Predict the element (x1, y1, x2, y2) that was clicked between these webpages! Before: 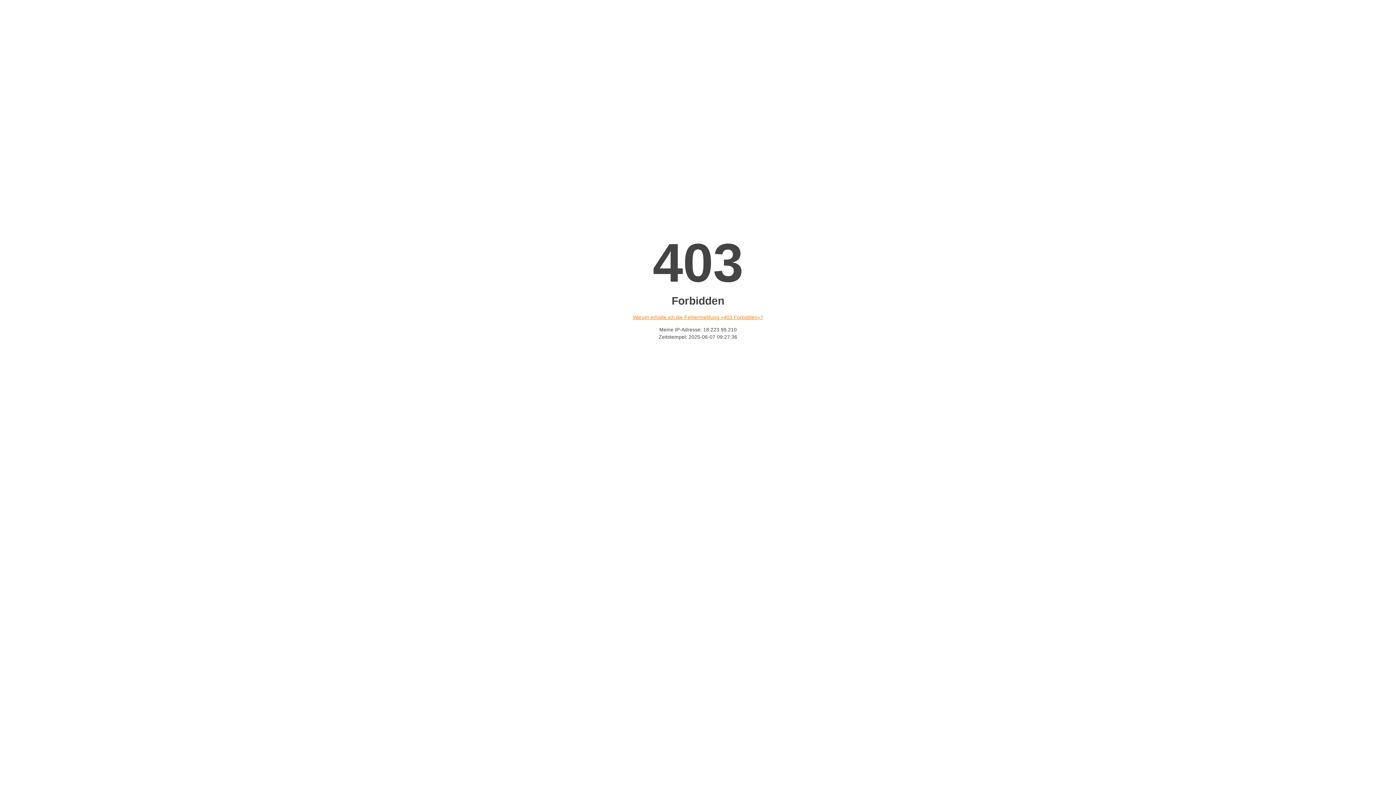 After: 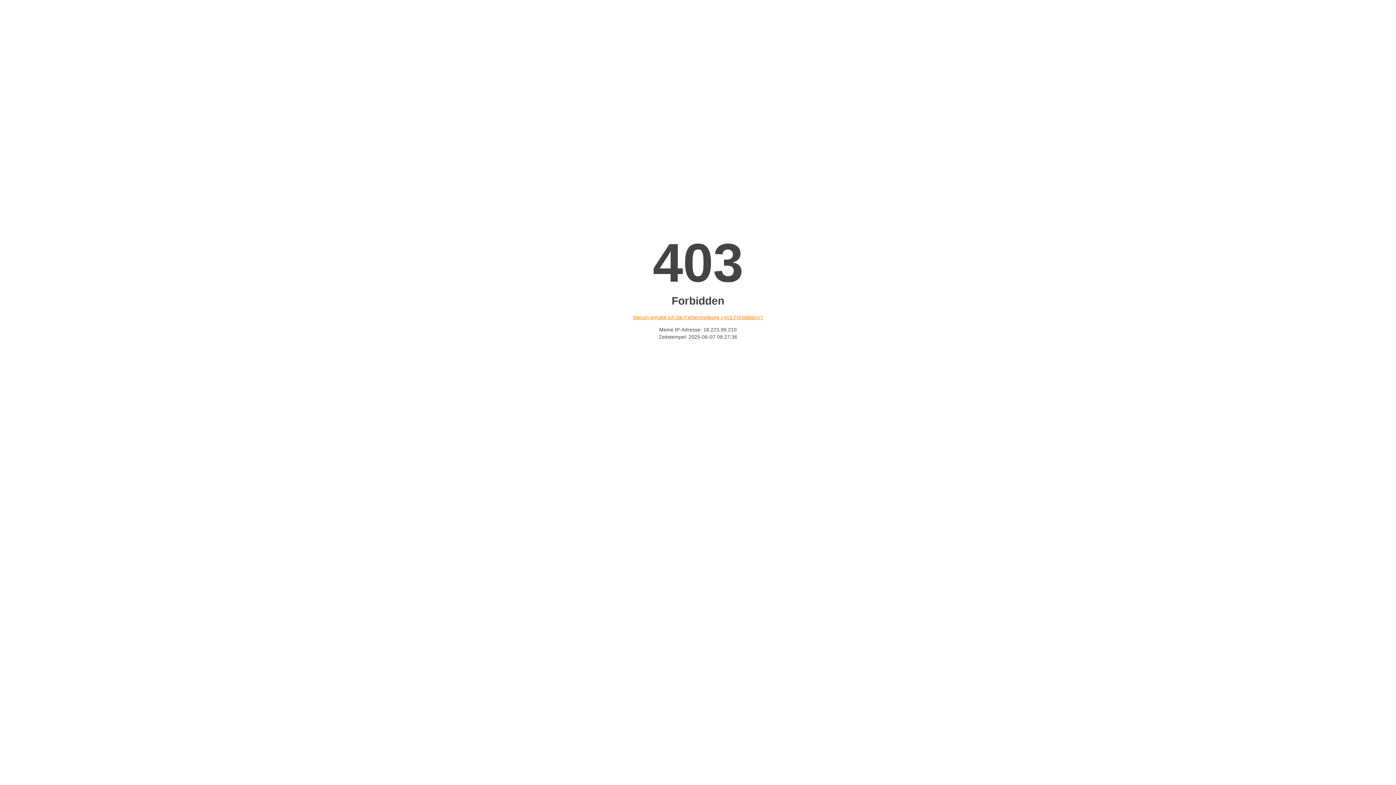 Action: bbox: (632, 314, 763, 320) label: Warum erhalte ich die Fehlermeldung «403 Forbidden»?